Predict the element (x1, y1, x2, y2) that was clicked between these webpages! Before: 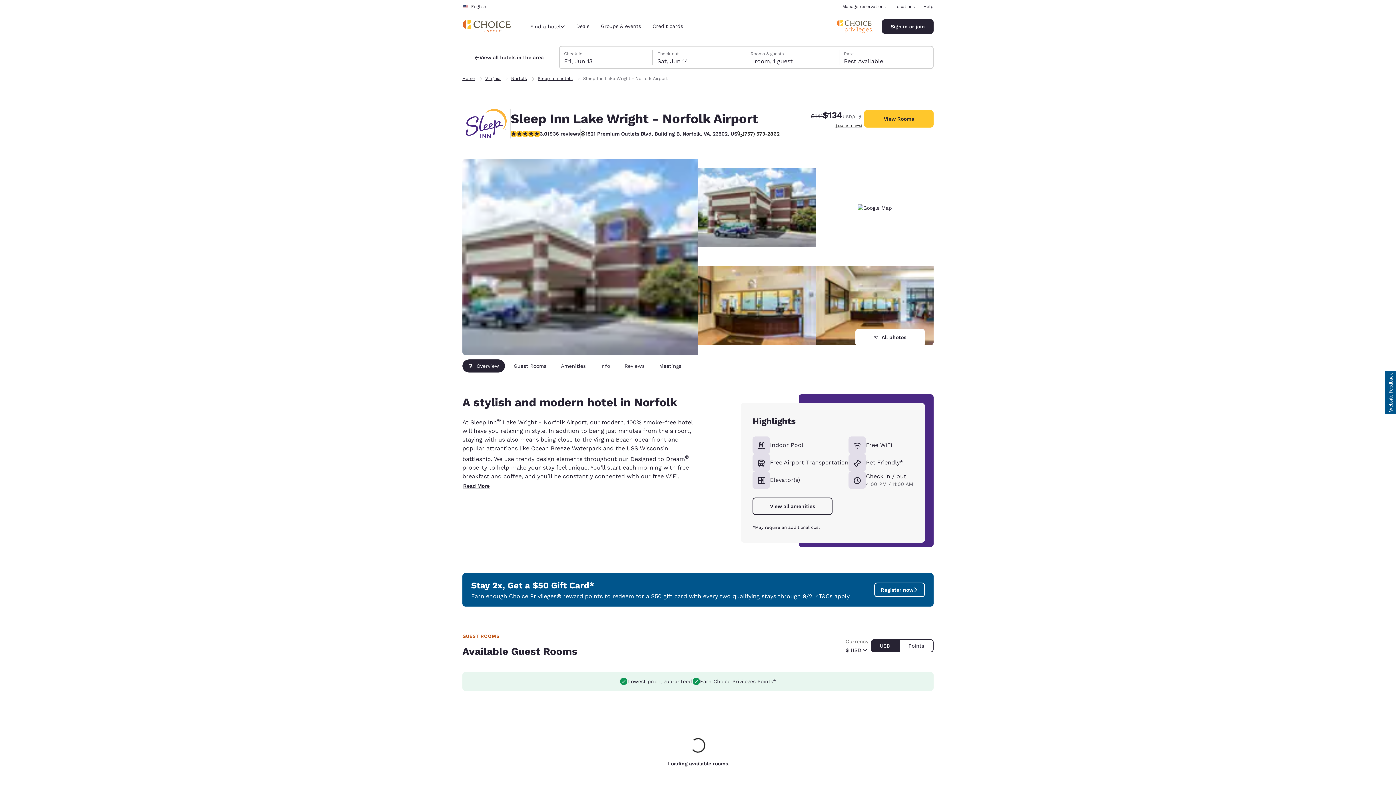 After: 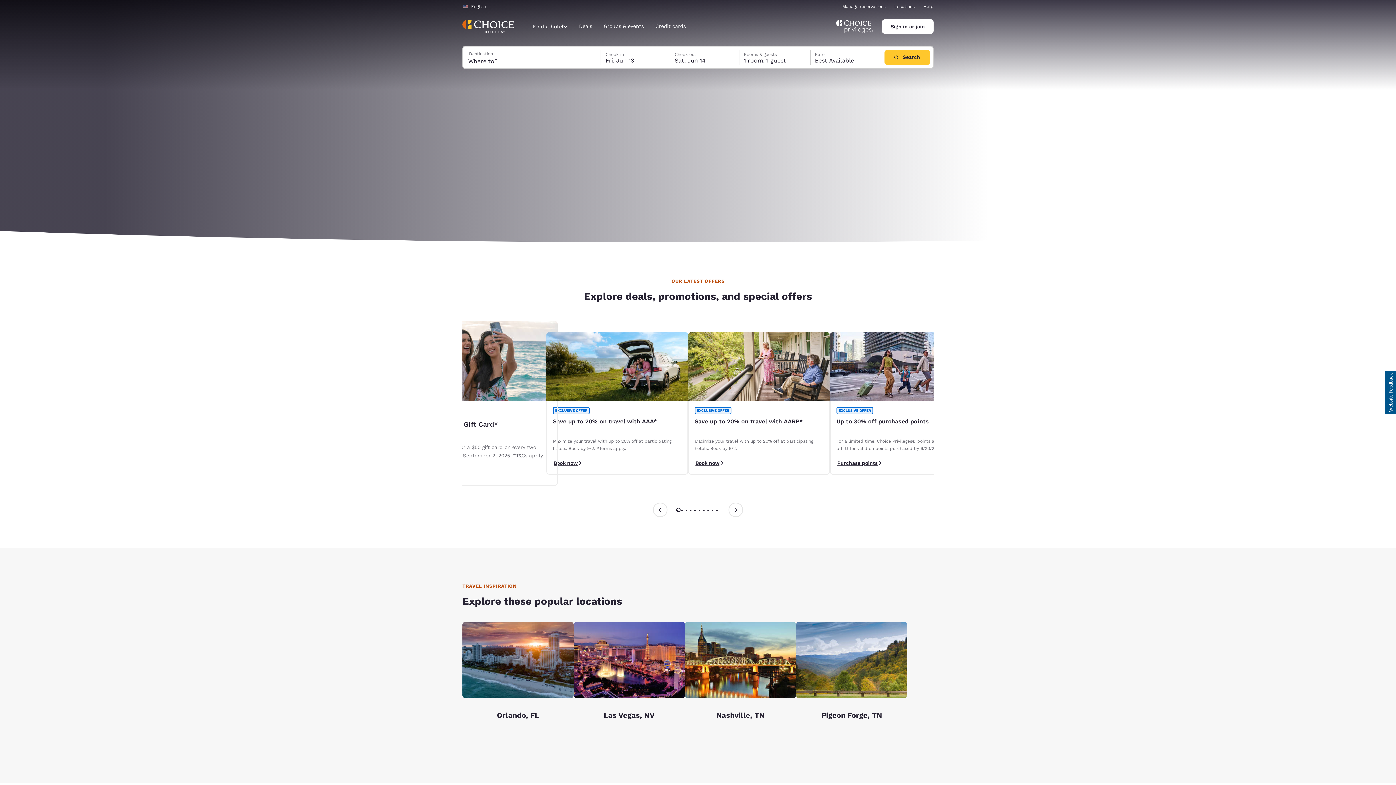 Action: bbox: (462, 19, 511, 33)